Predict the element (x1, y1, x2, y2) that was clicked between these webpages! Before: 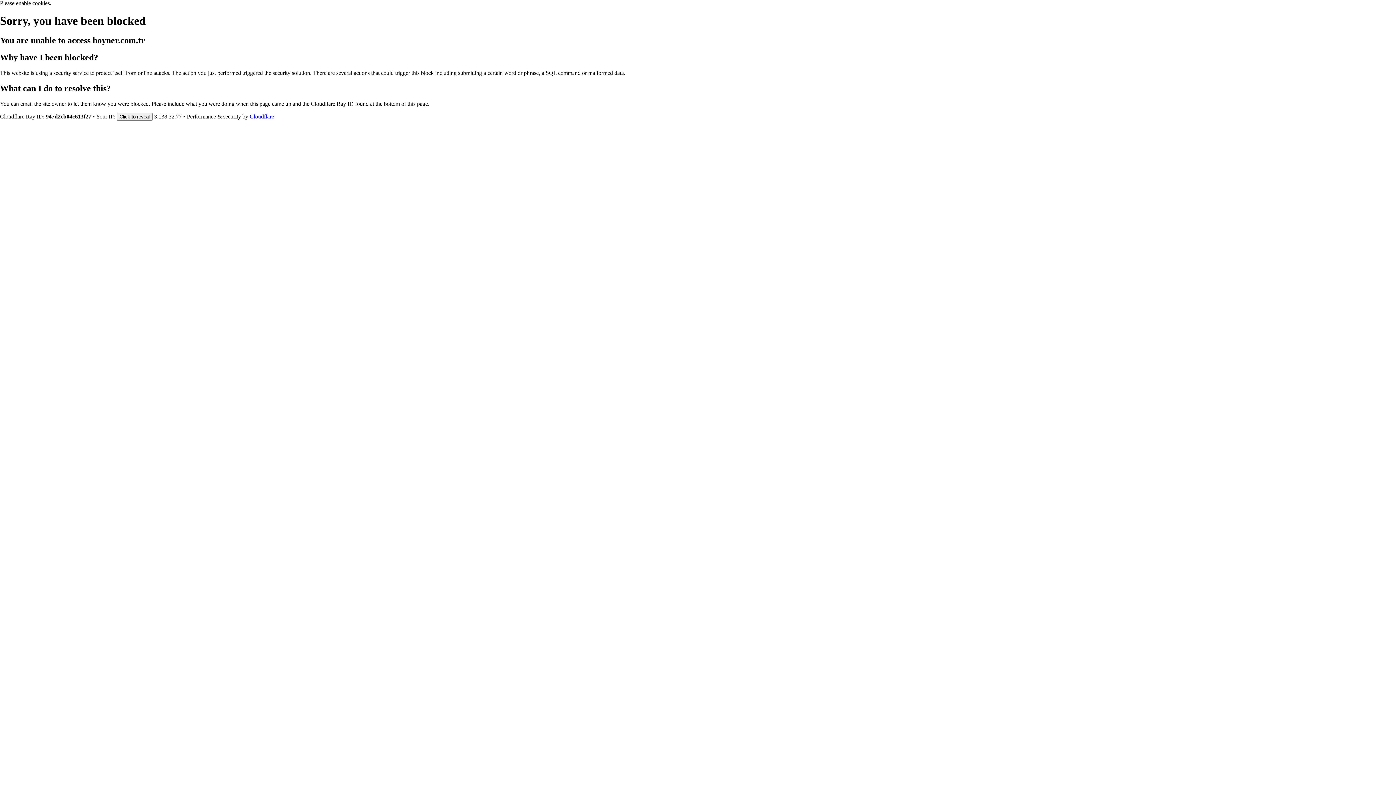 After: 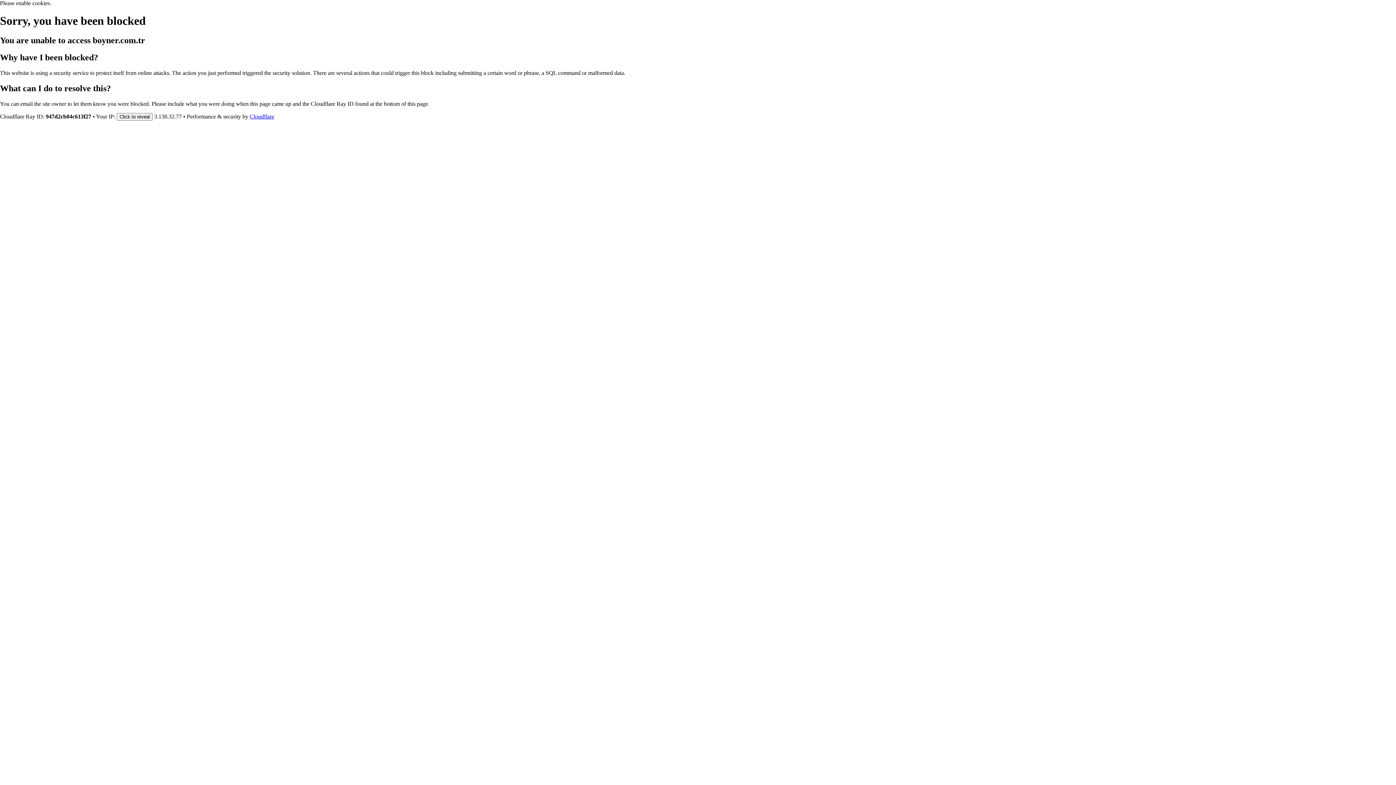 Action: bbox: (249, 113, 274, 119) label: Cloudflare